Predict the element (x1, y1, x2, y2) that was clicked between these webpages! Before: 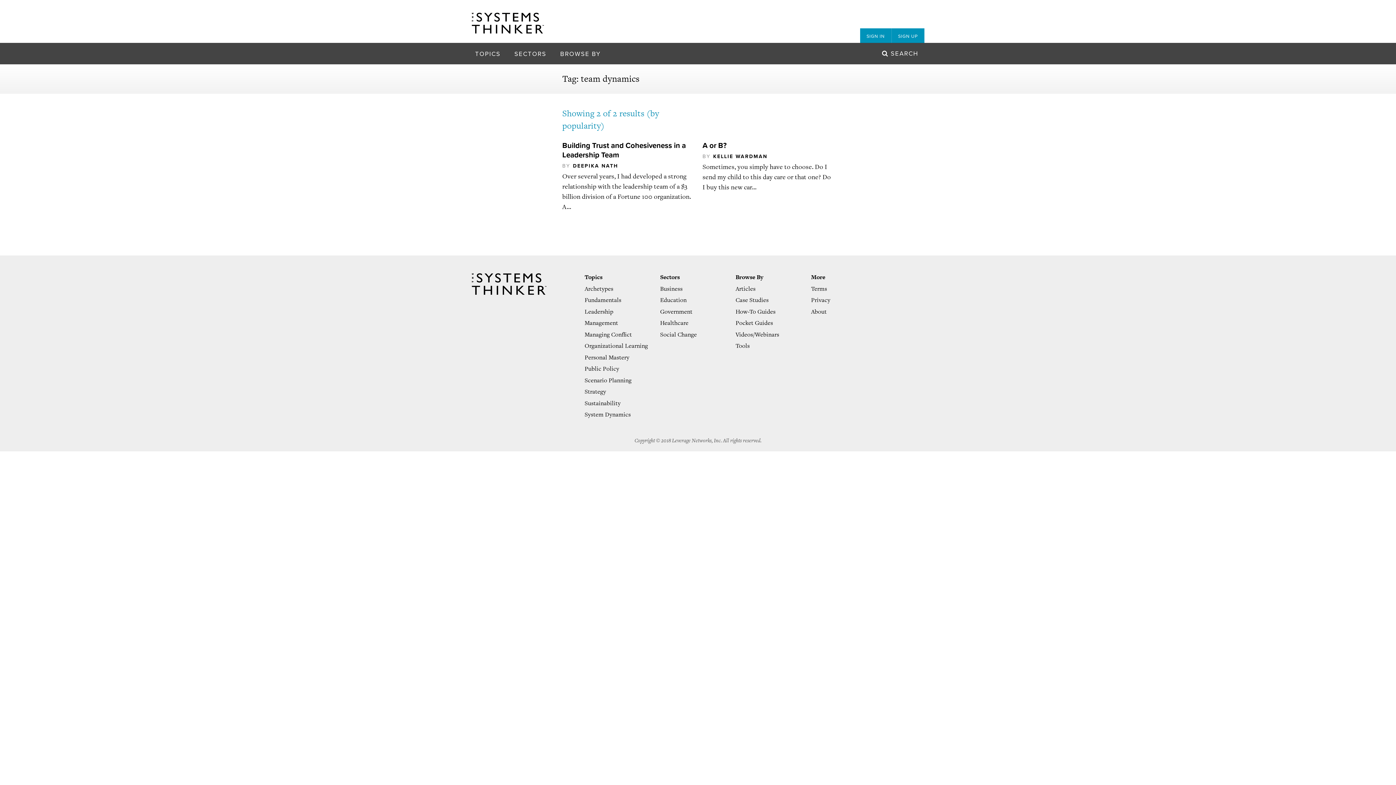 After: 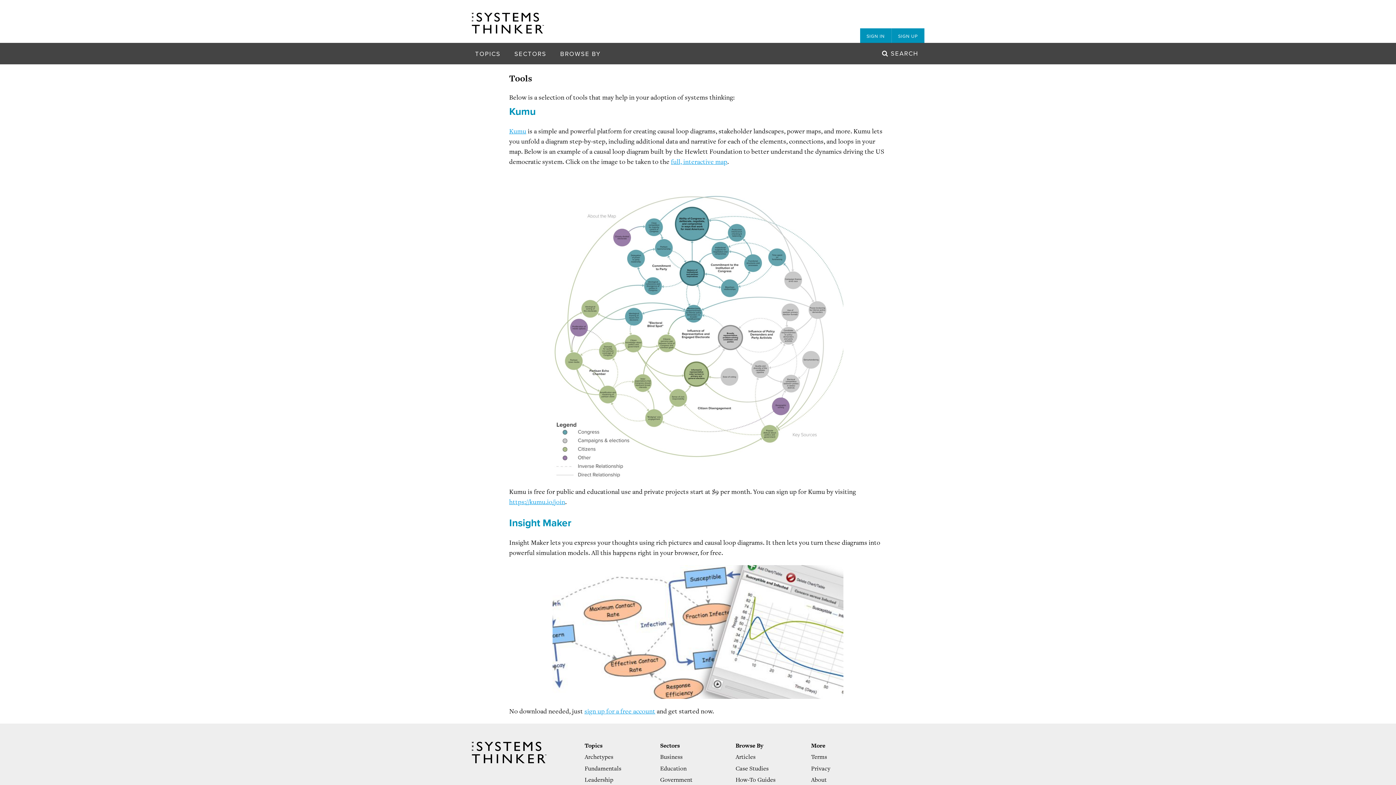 Action: bbox: (735, 341, 750, 350) label: Tools